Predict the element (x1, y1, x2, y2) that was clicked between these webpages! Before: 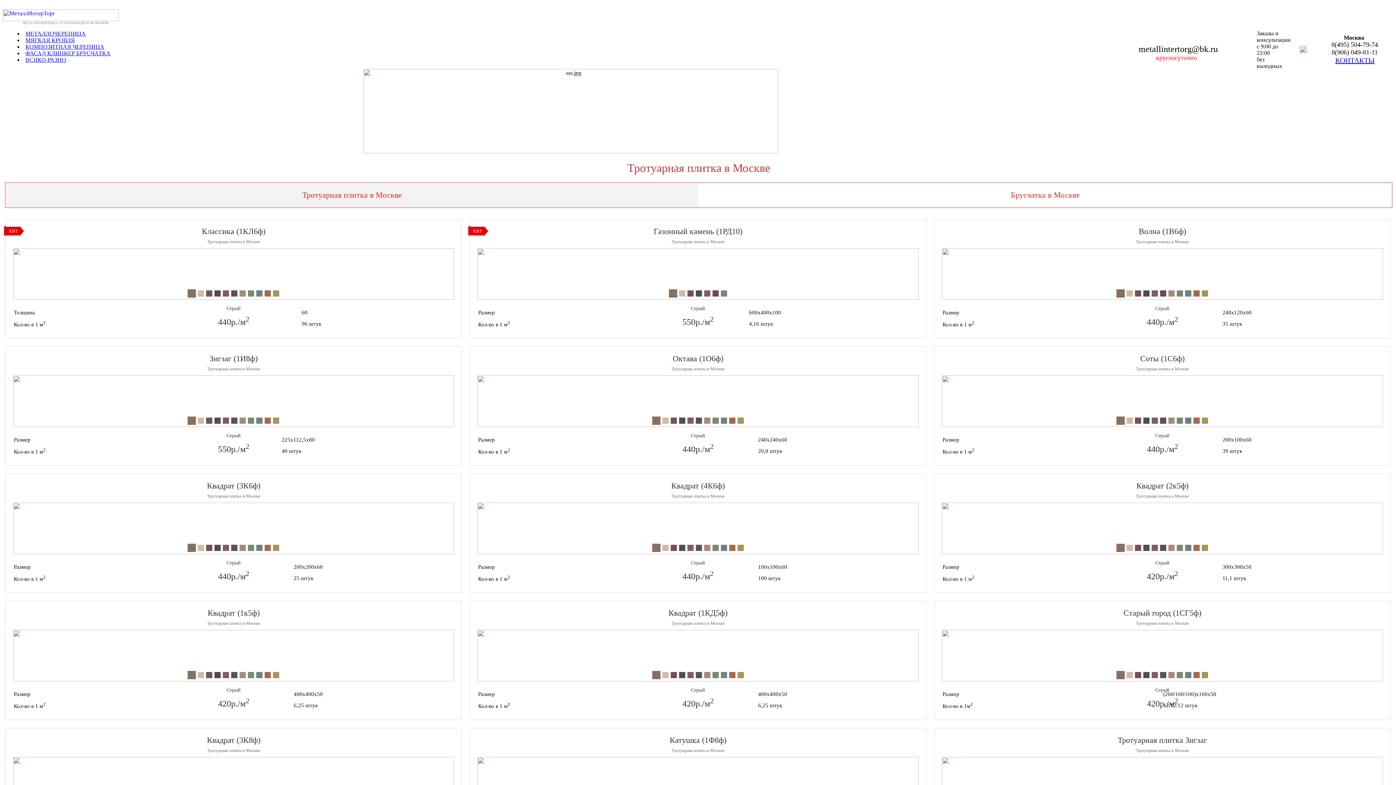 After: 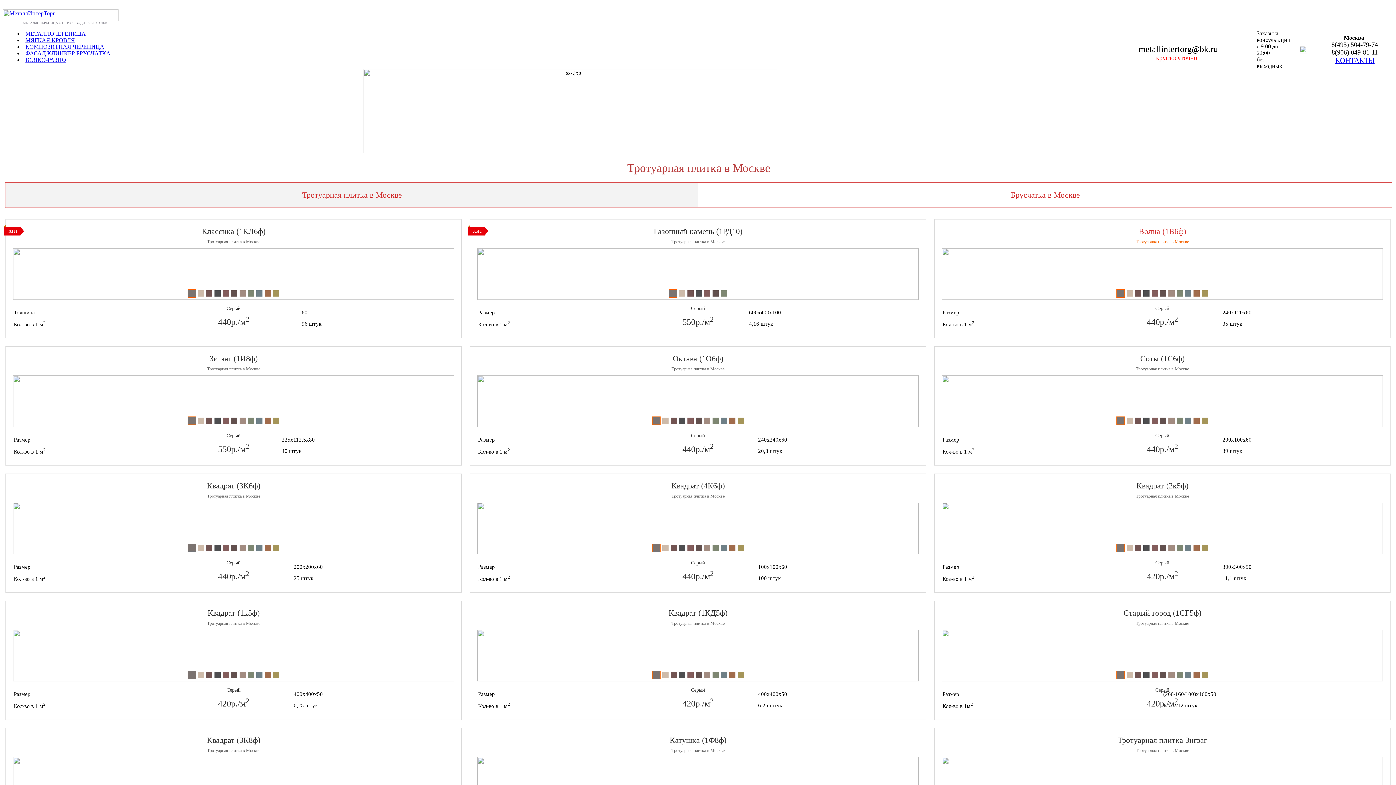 Action: label: Тротуарная плитка в Москве bbox: (942, 239, 1383, 244)